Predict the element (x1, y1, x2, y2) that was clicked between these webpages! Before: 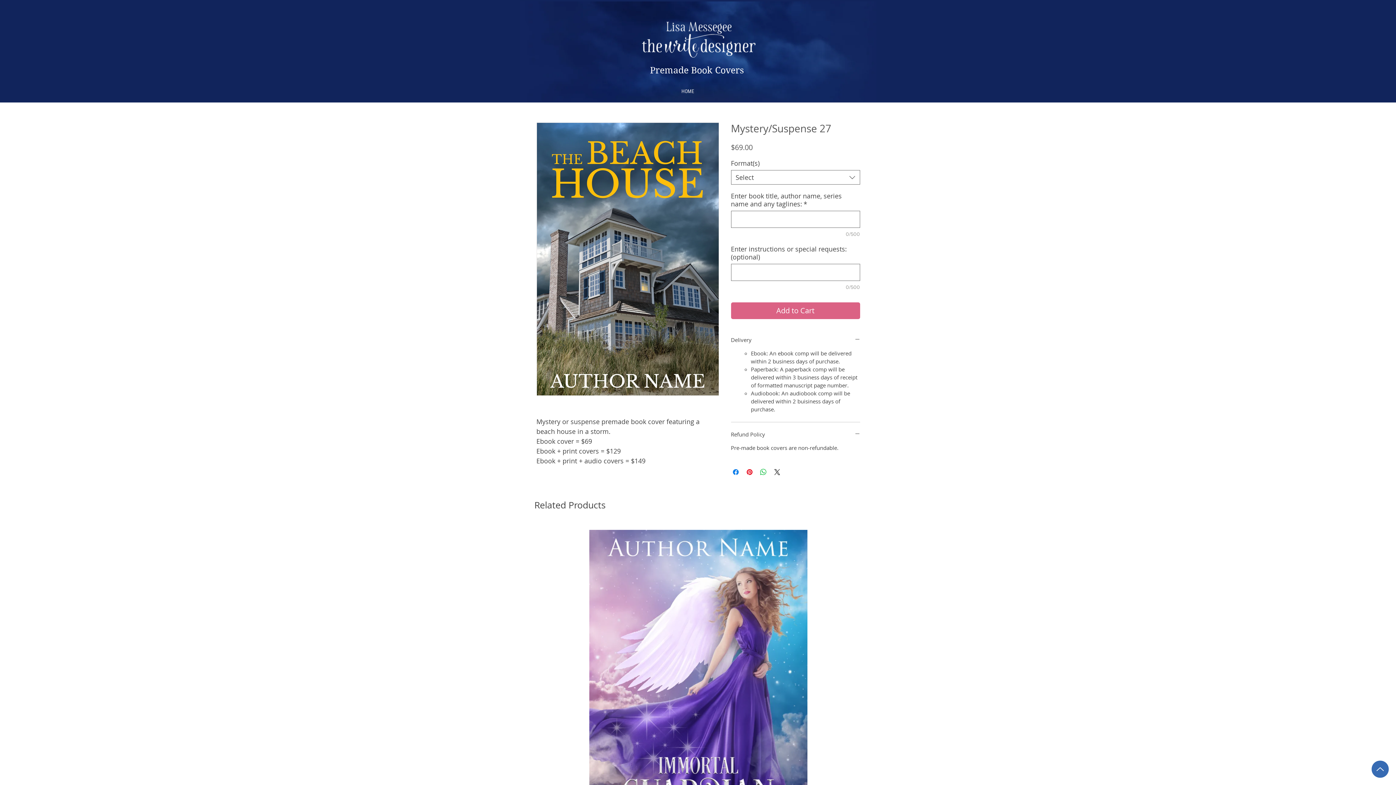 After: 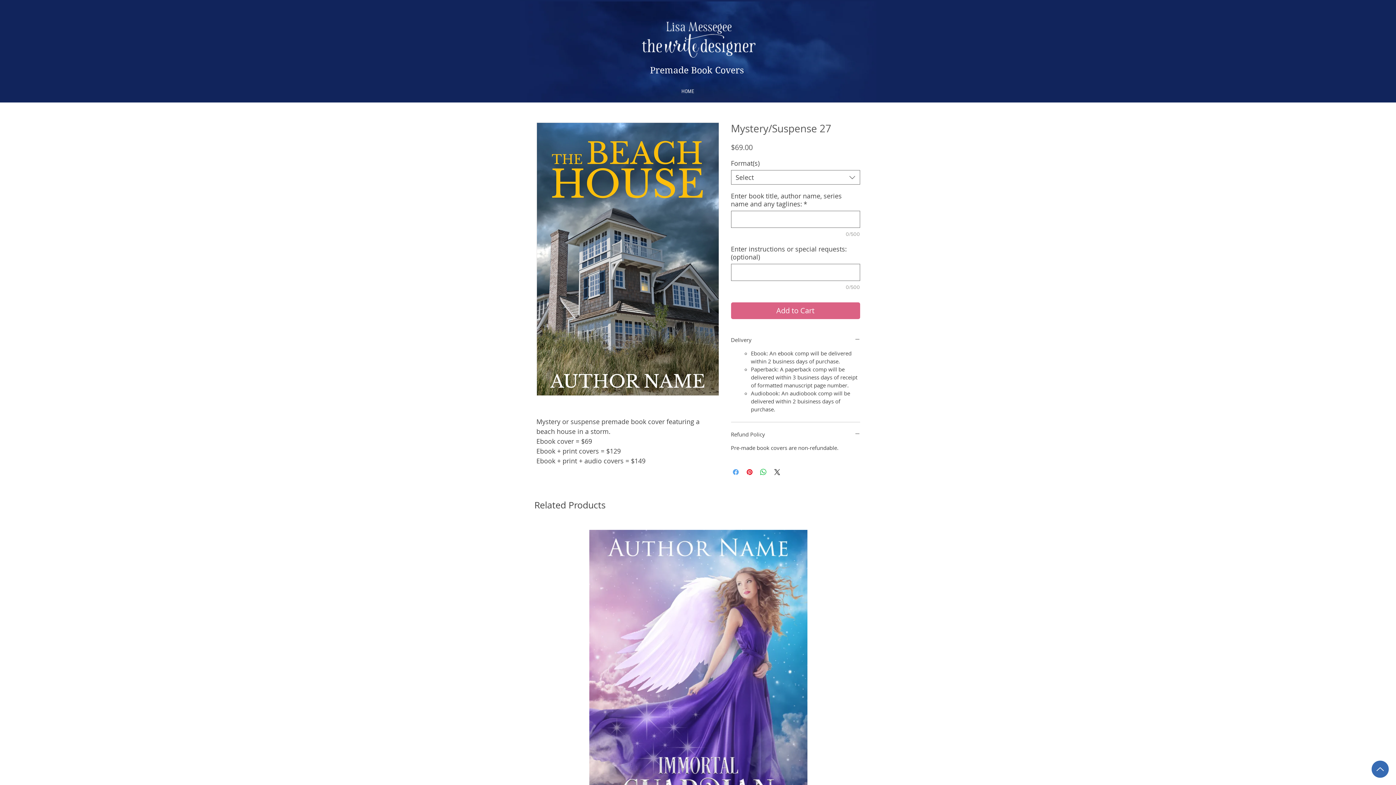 Action: label: Share on Facebook bbox: (731, 468, 740, 476)